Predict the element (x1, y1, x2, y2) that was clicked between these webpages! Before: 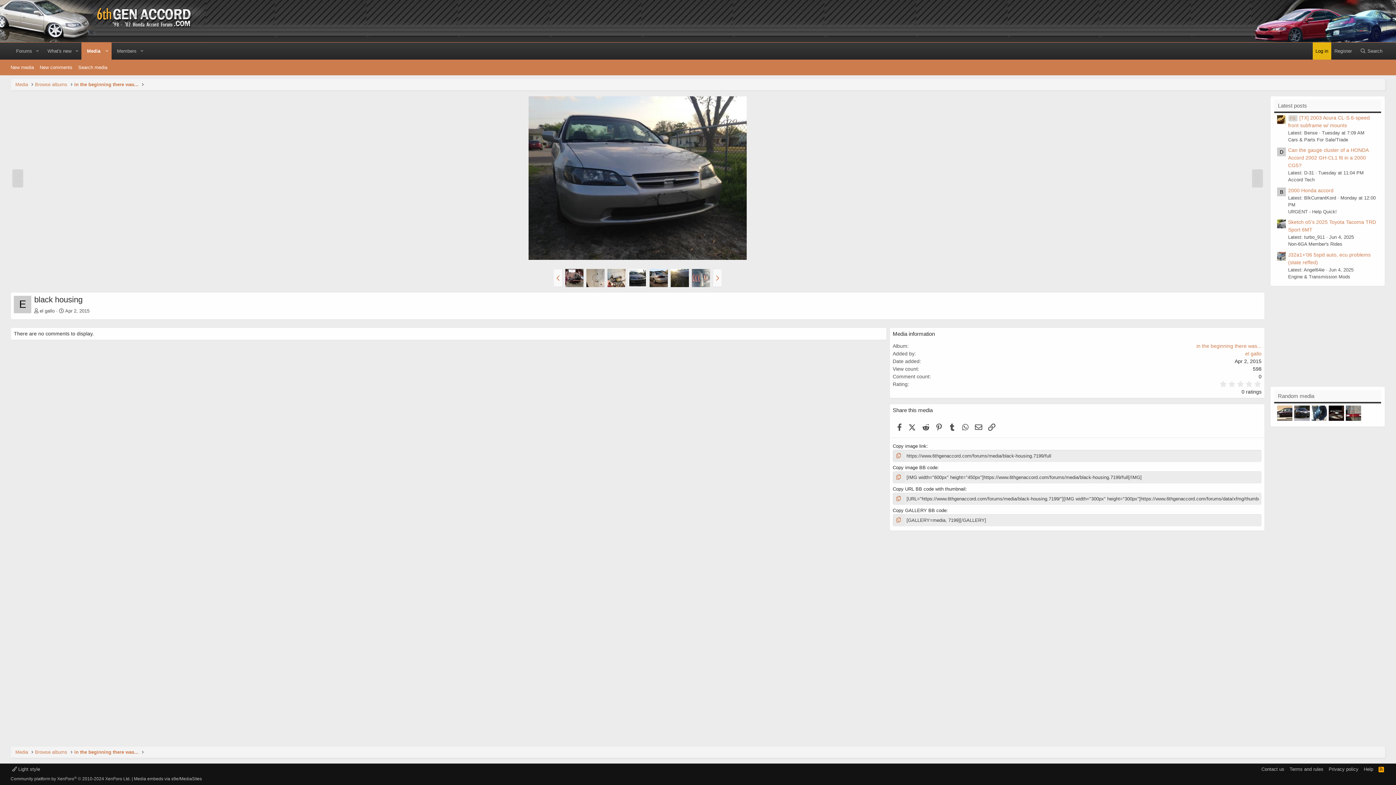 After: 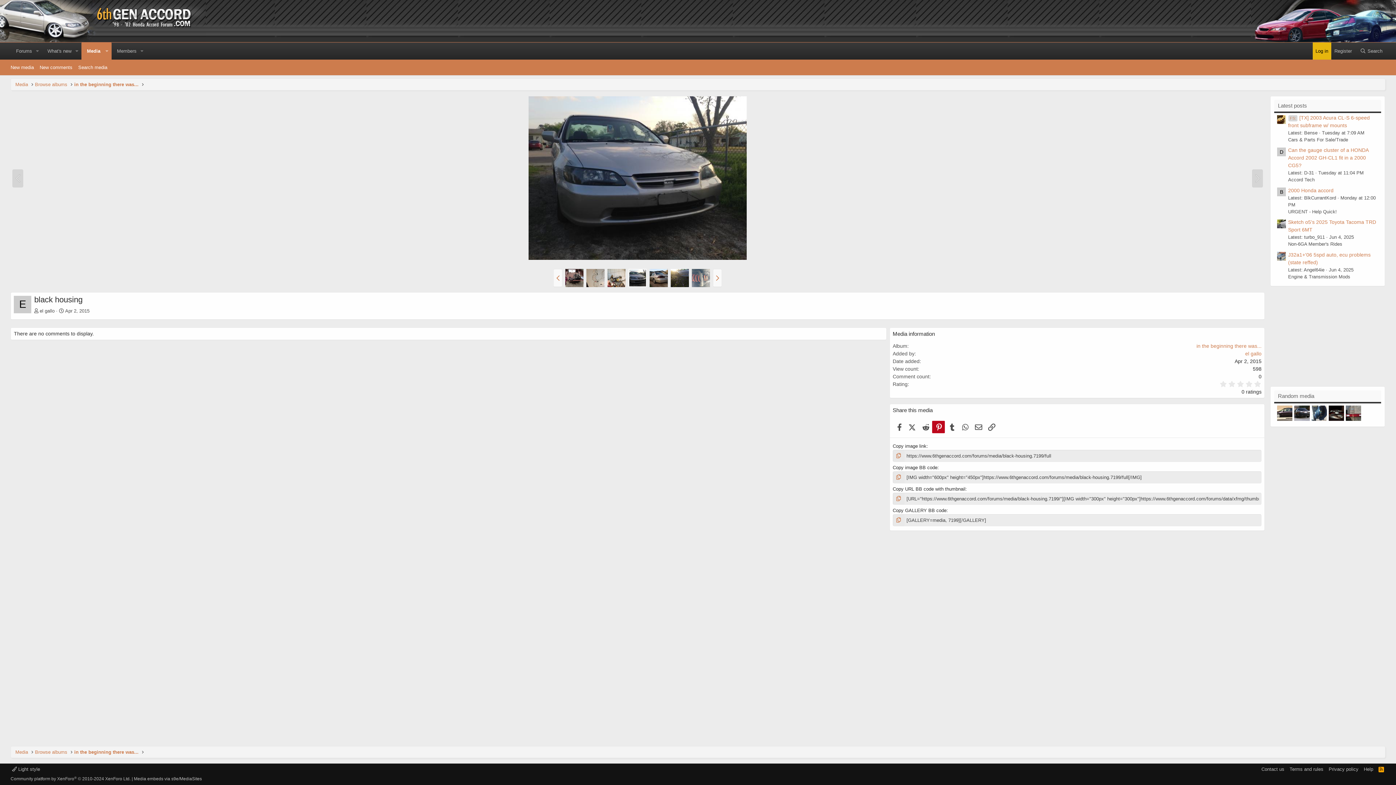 Action: label: Pinterest bbox: (932, 421, 945, 433)